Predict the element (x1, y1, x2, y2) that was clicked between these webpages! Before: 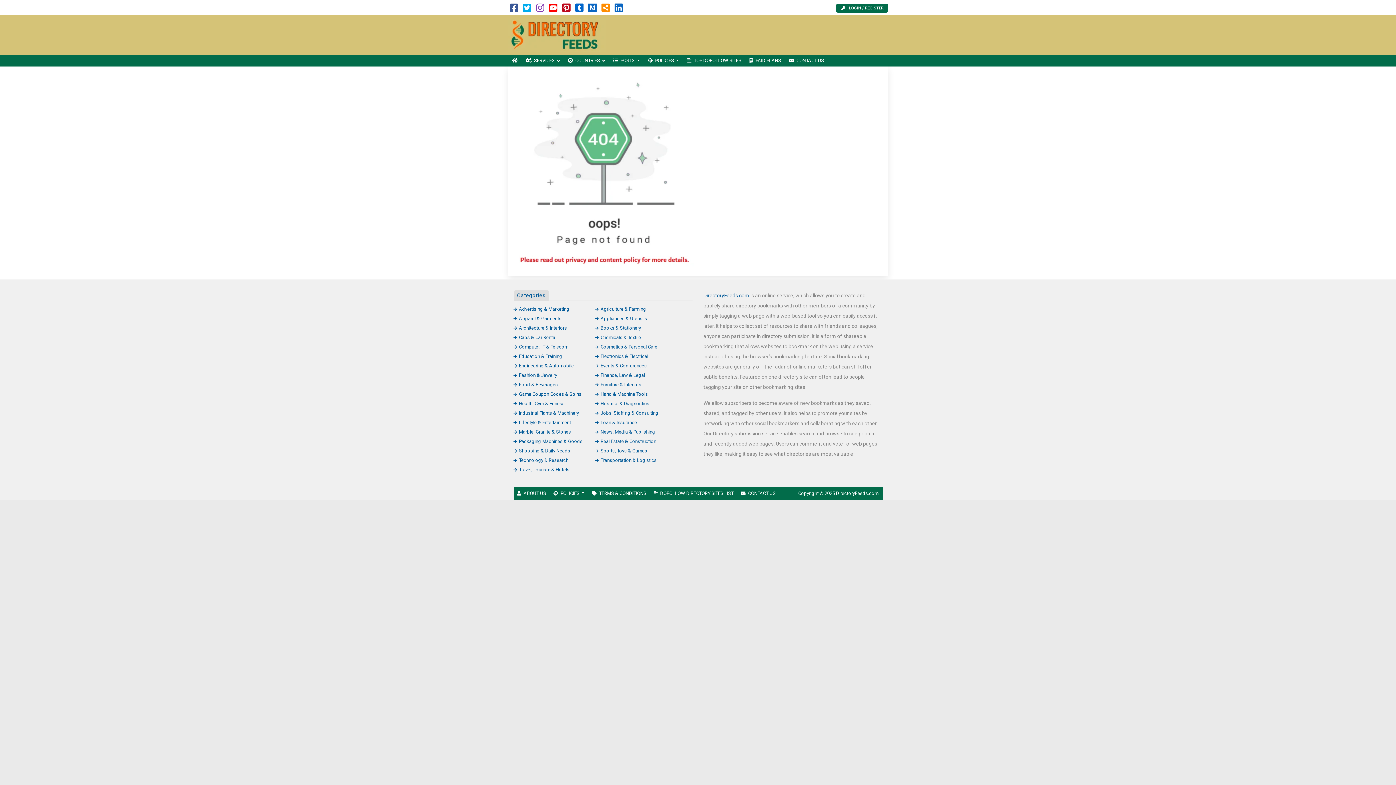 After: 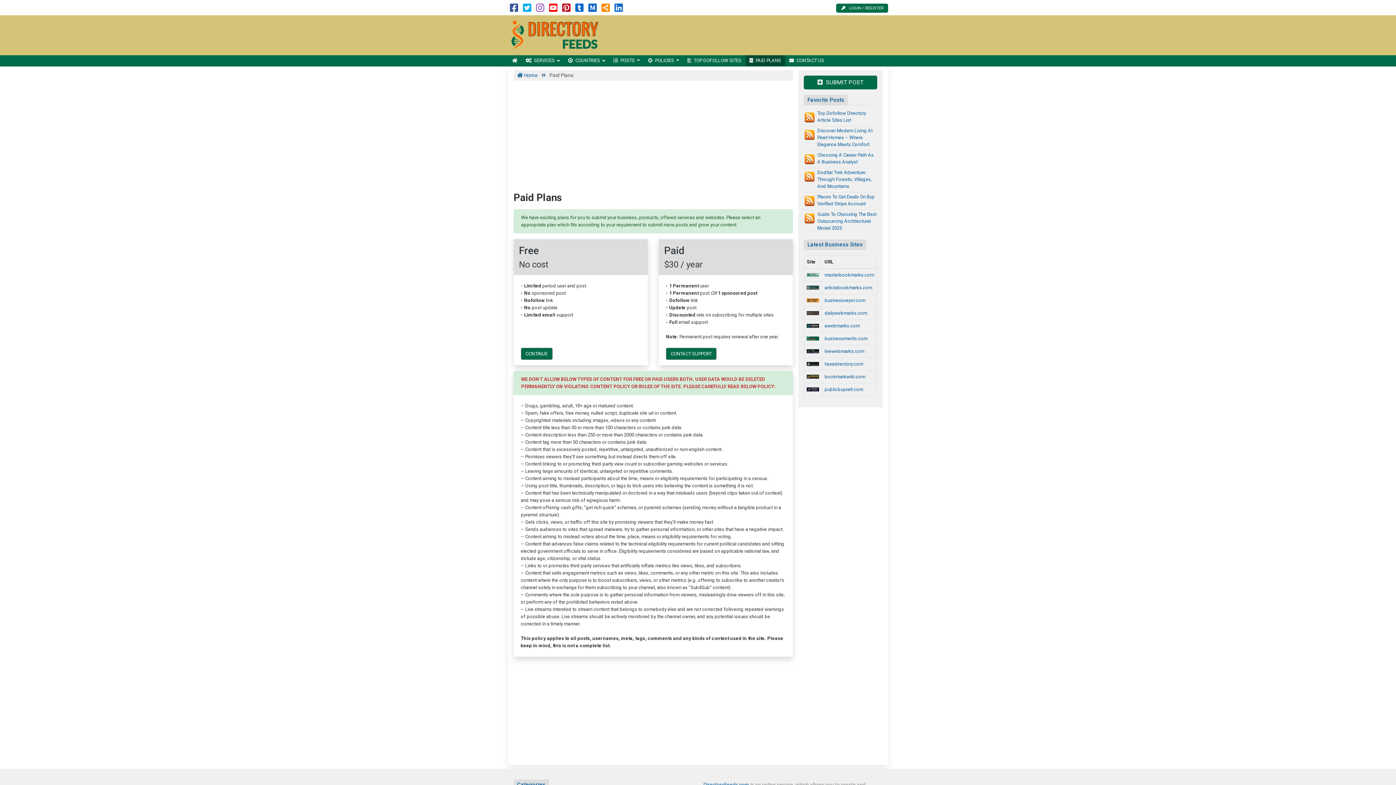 Action: label: PAID PLANS bbox: (745, 55, 785, 66)